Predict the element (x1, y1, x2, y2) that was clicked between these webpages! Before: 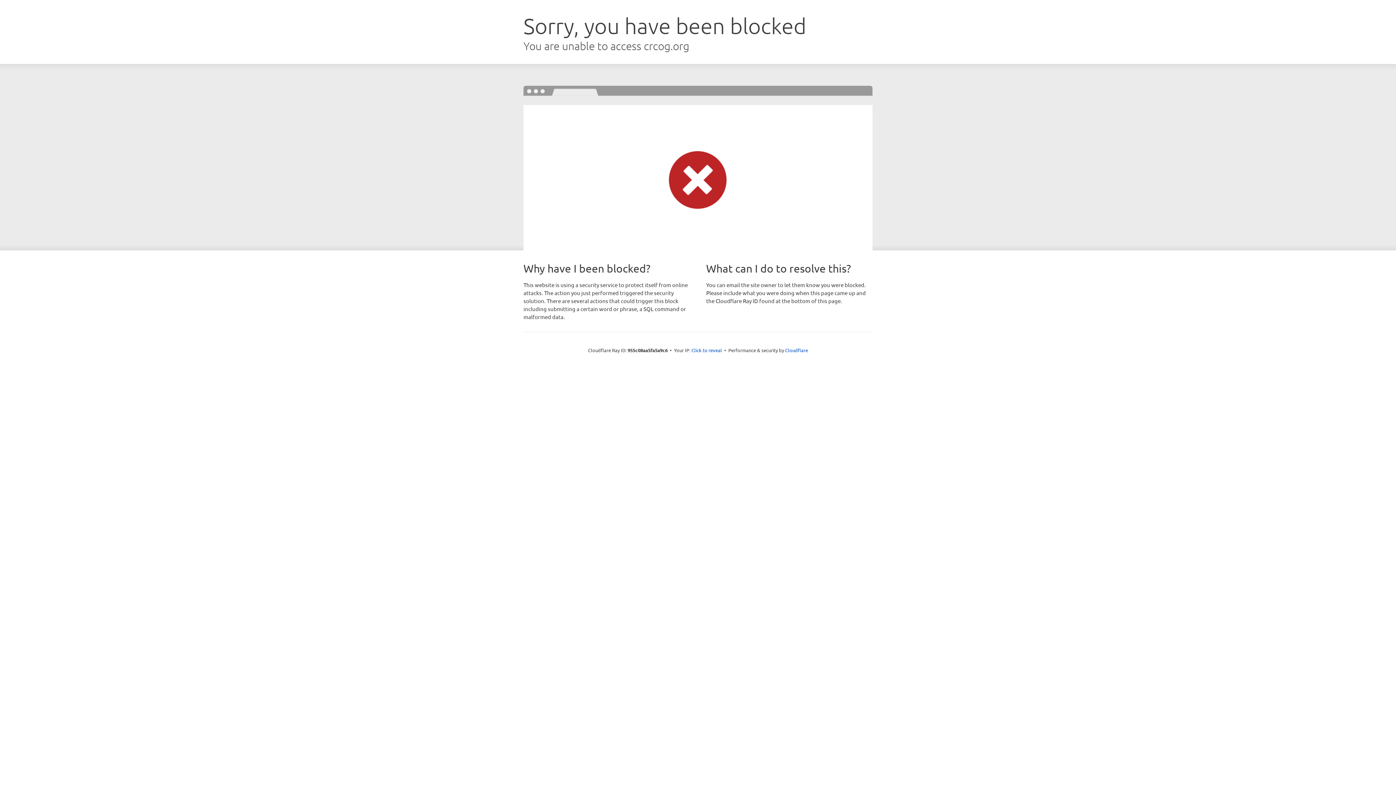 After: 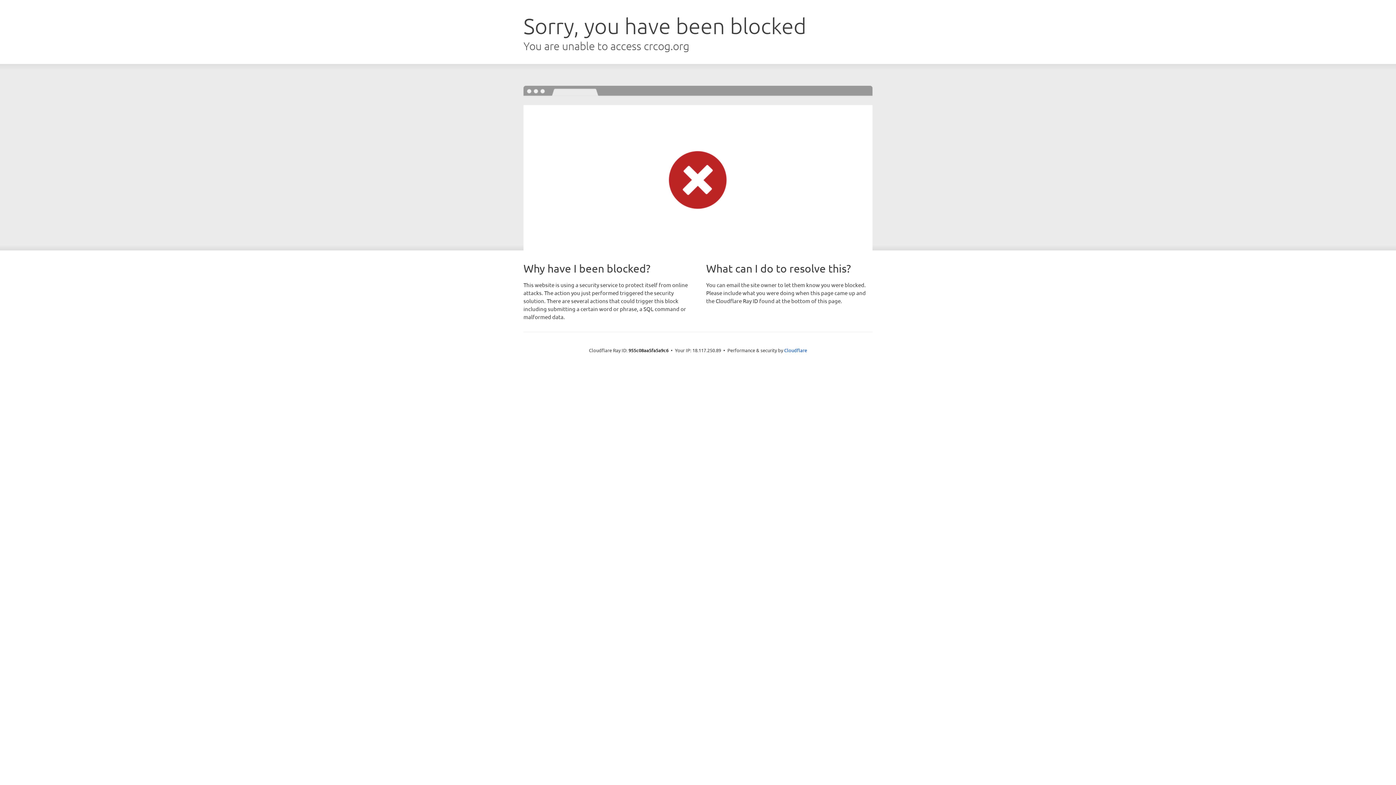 Action: bbox: (691, 346, 722, 353) label: Click to reveal